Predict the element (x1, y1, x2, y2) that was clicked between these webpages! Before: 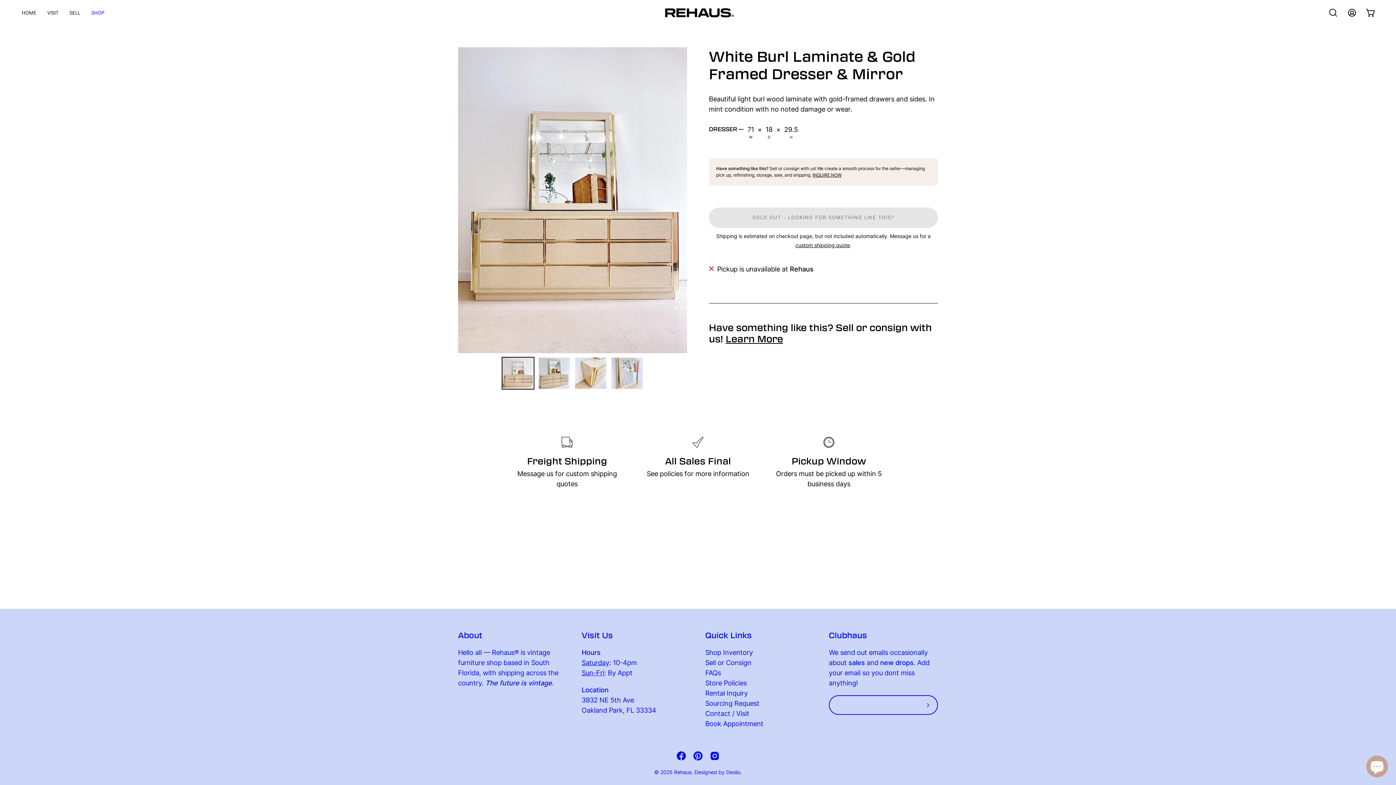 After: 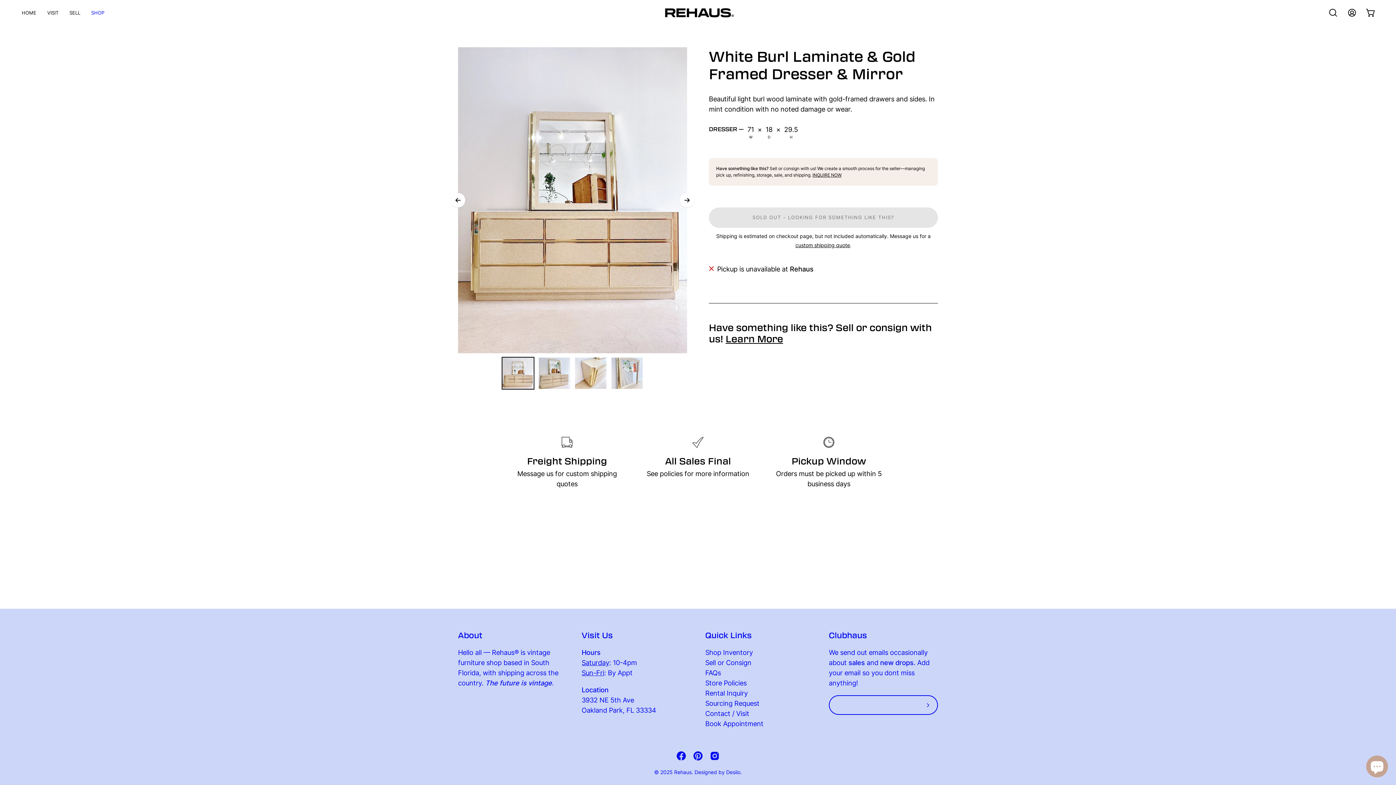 Action: bbox: (501, 357, 534, 389) label: White Burl Laminate & Gold Framed Dresser & Mirror